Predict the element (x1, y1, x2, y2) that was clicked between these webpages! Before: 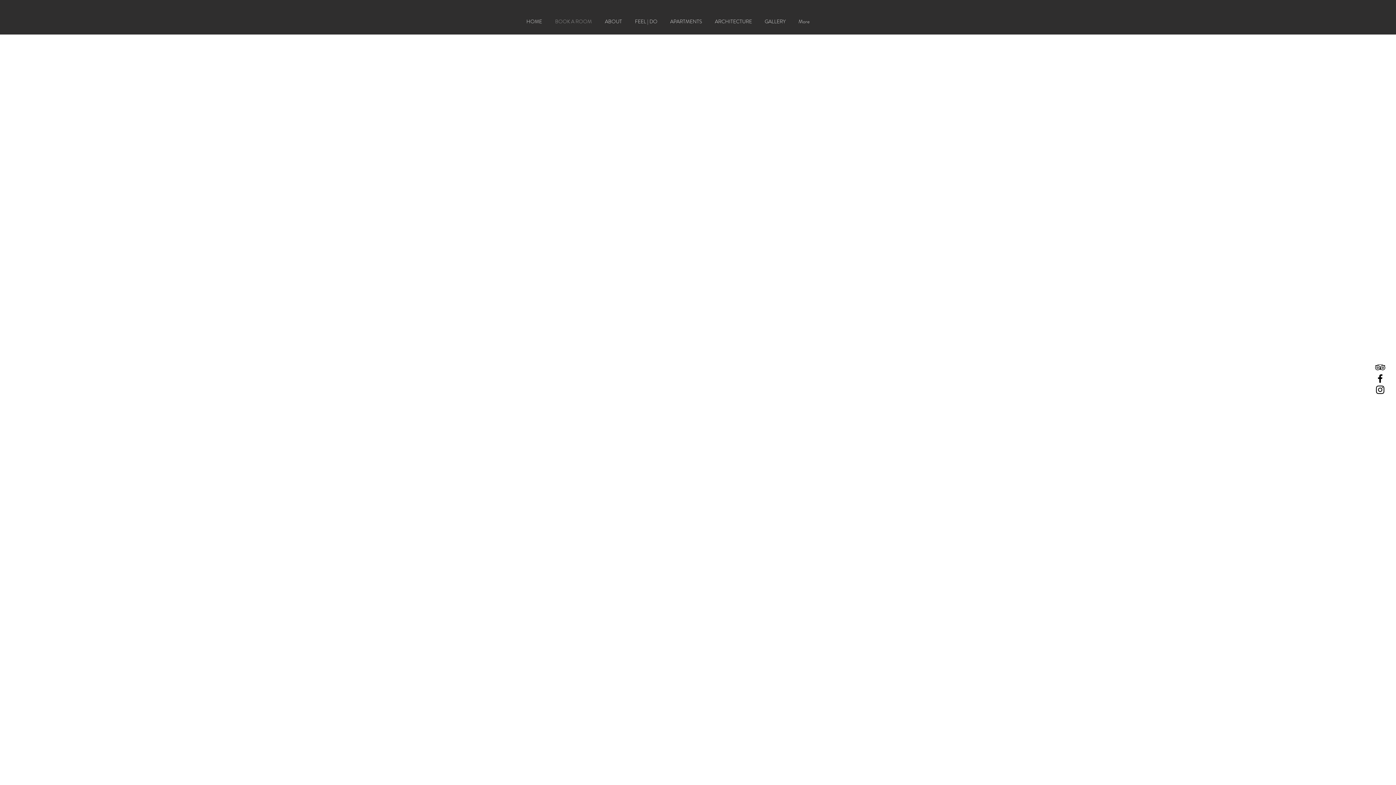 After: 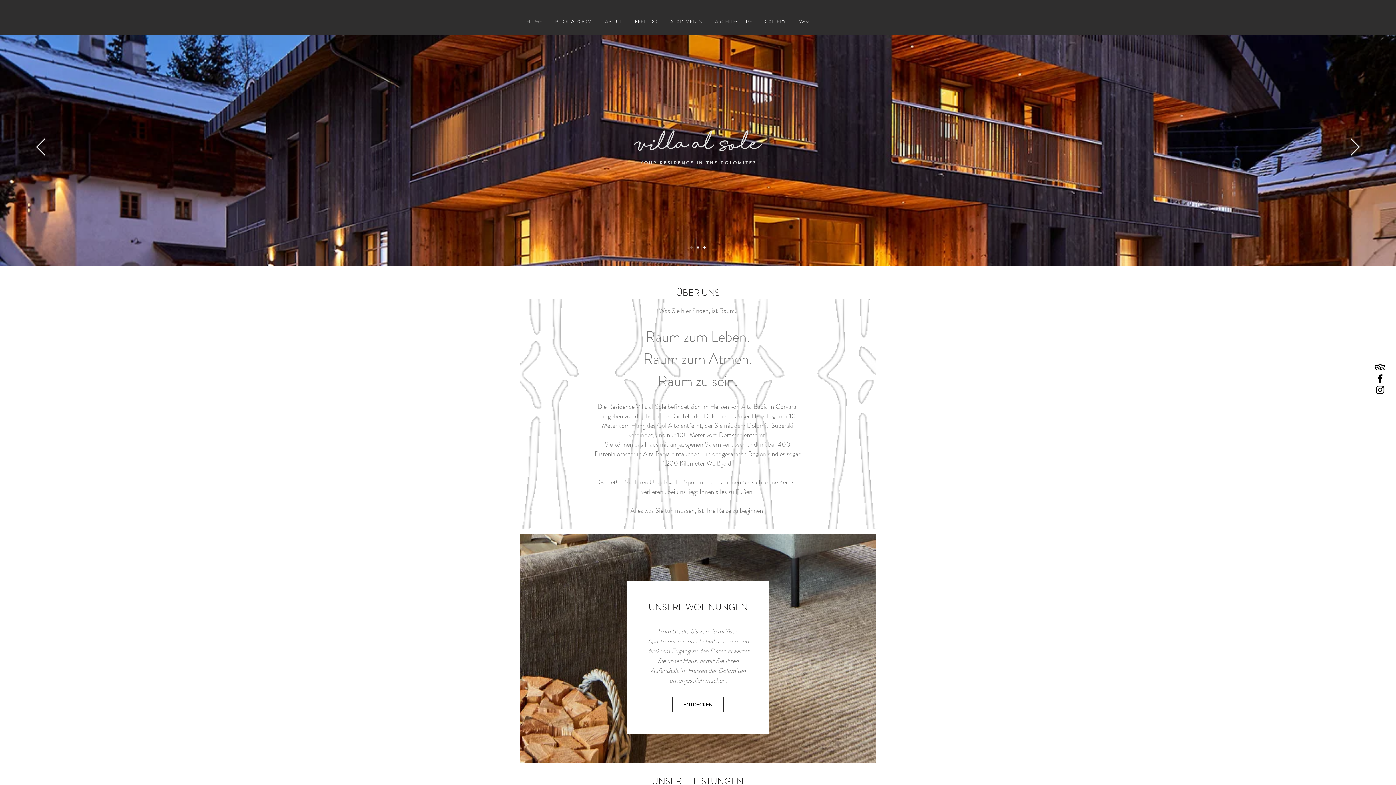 Action: bbox: (598, 13, 628, 29) label: ABOUT